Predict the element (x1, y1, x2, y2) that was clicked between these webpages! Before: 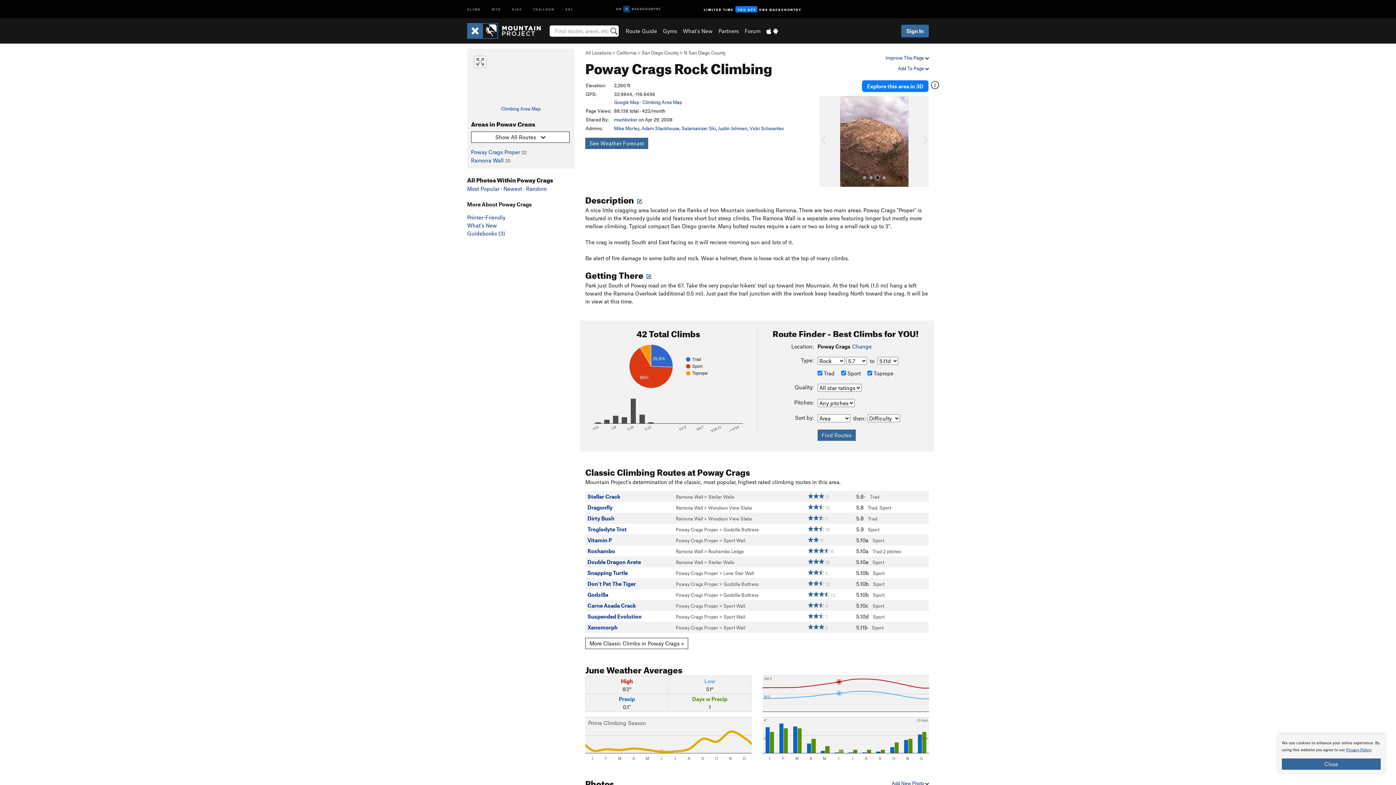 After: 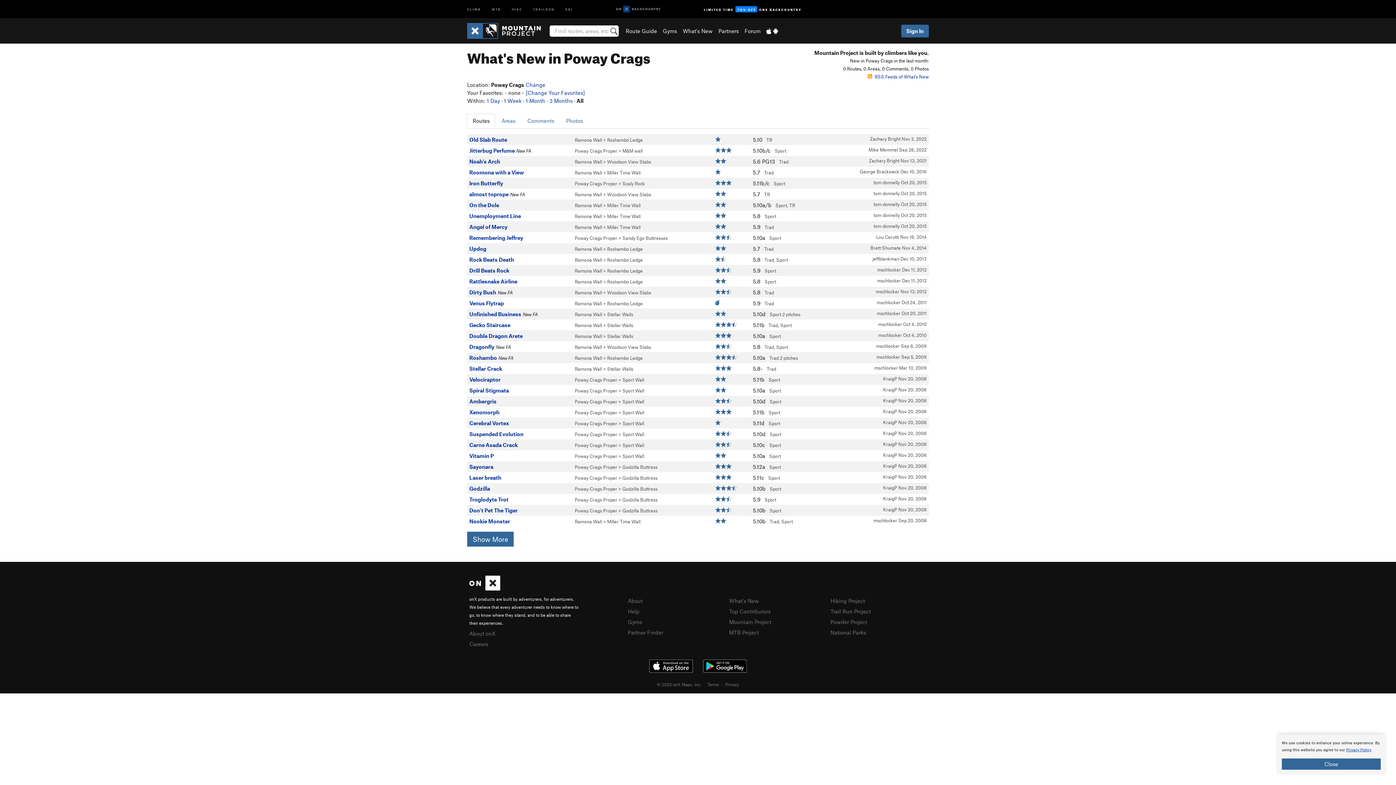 Action: bbox: (467, 222, 497, 228) label: What's New